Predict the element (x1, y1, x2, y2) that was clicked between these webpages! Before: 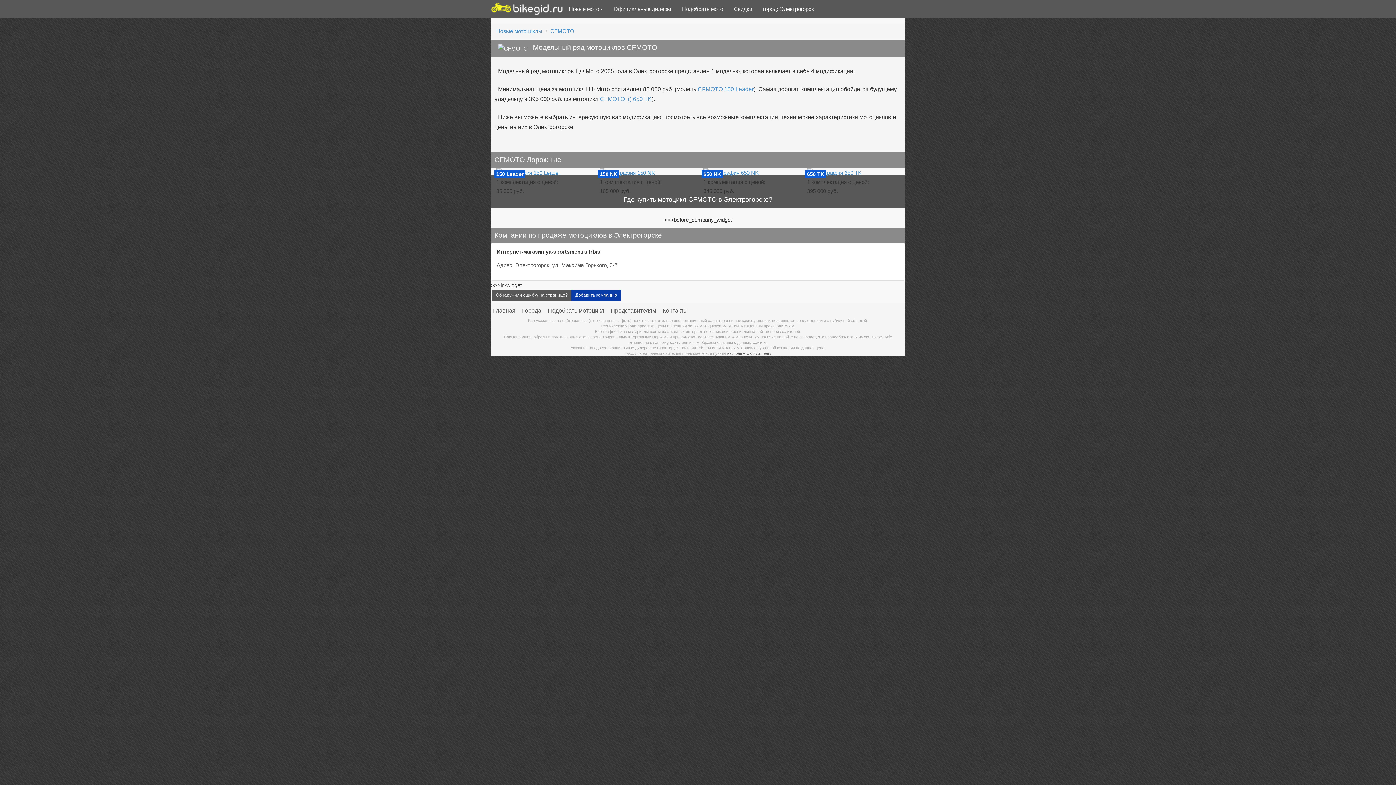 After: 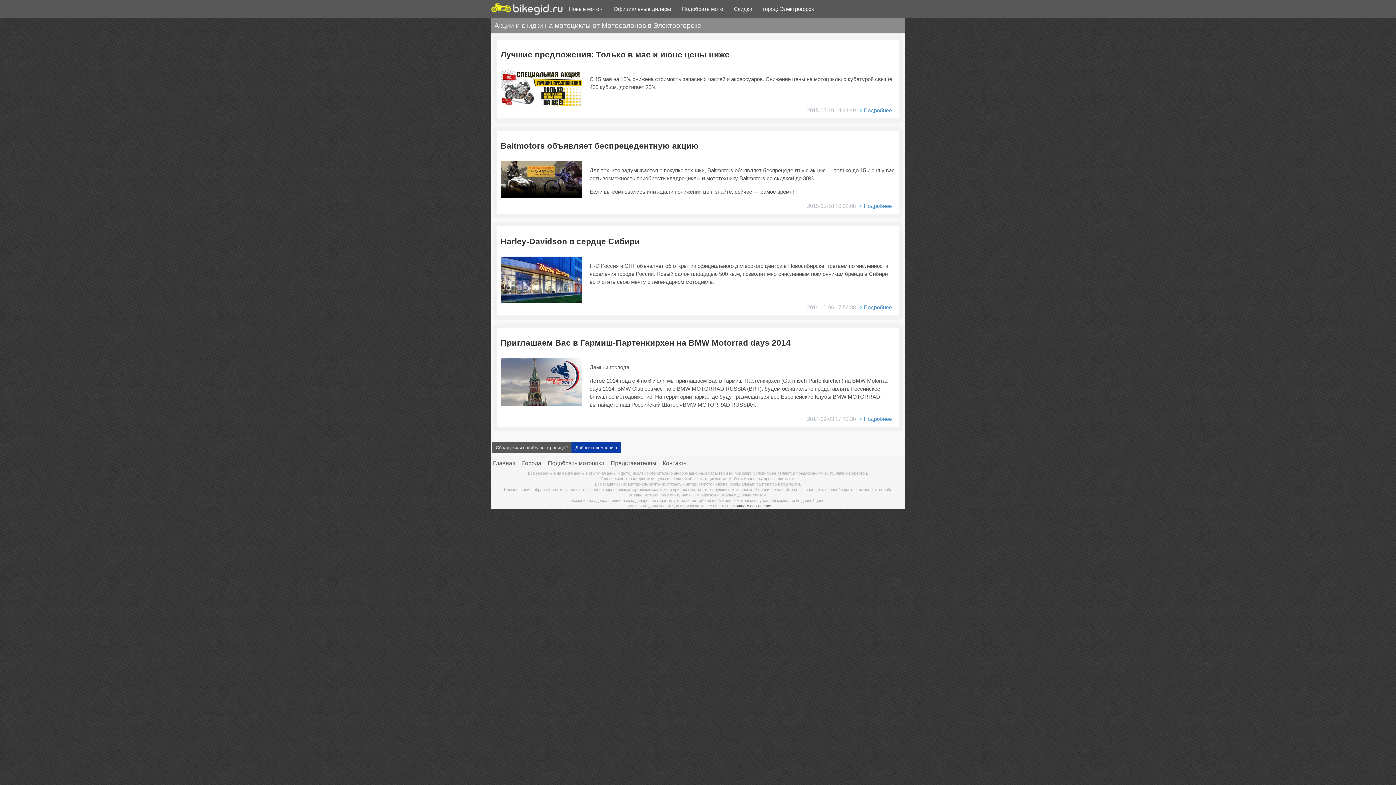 Action: bbox: (728, 0, 757, 18) label: Скидки